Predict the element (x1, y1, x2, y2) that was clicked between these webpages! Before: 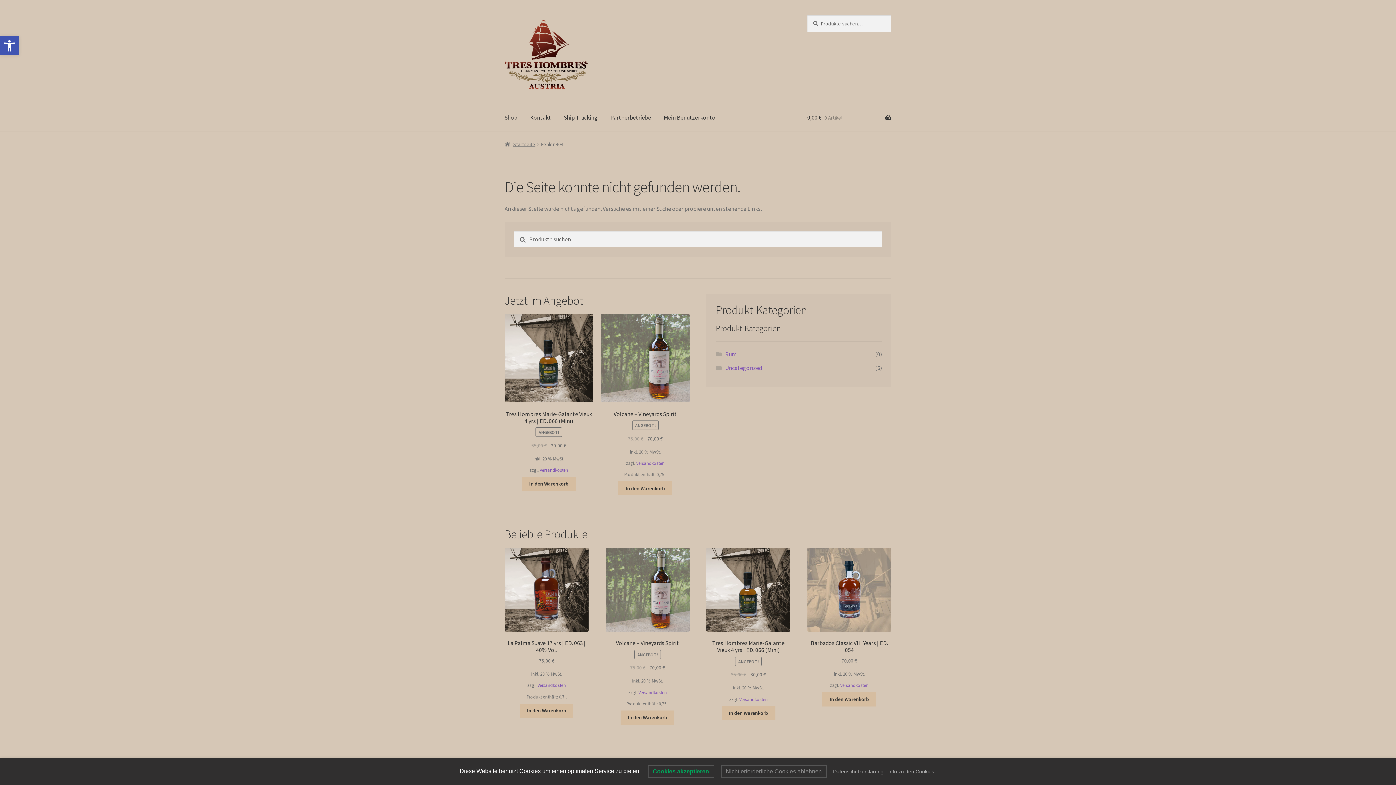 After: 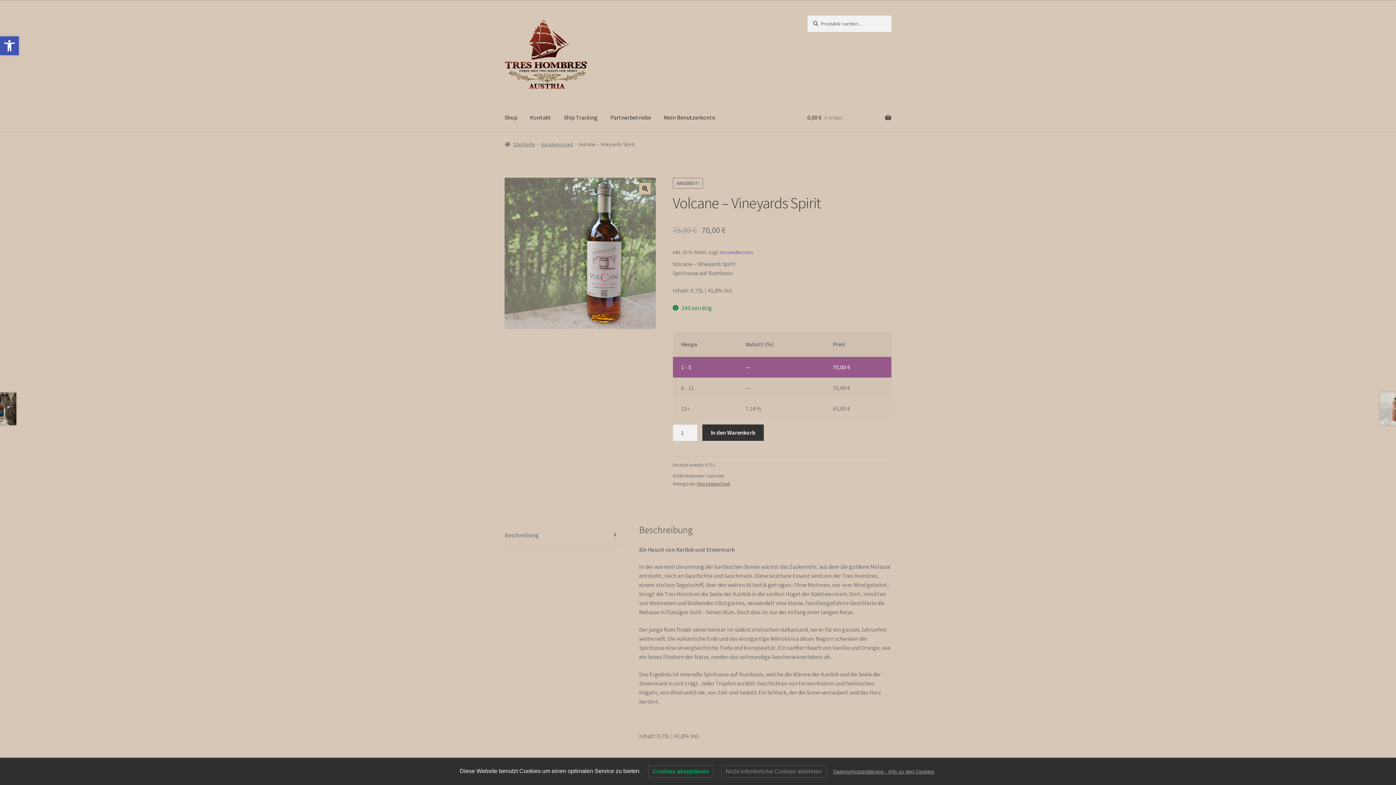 Action: bbox: (605, 547, 689, 672) label: Volcane – Vineyards Spirit
ANGEBOT!
75,00 € 
Ursprünglicher Preis war: 75,00 €
70,00 €
Aktueller Preis ist: 70,00 €.